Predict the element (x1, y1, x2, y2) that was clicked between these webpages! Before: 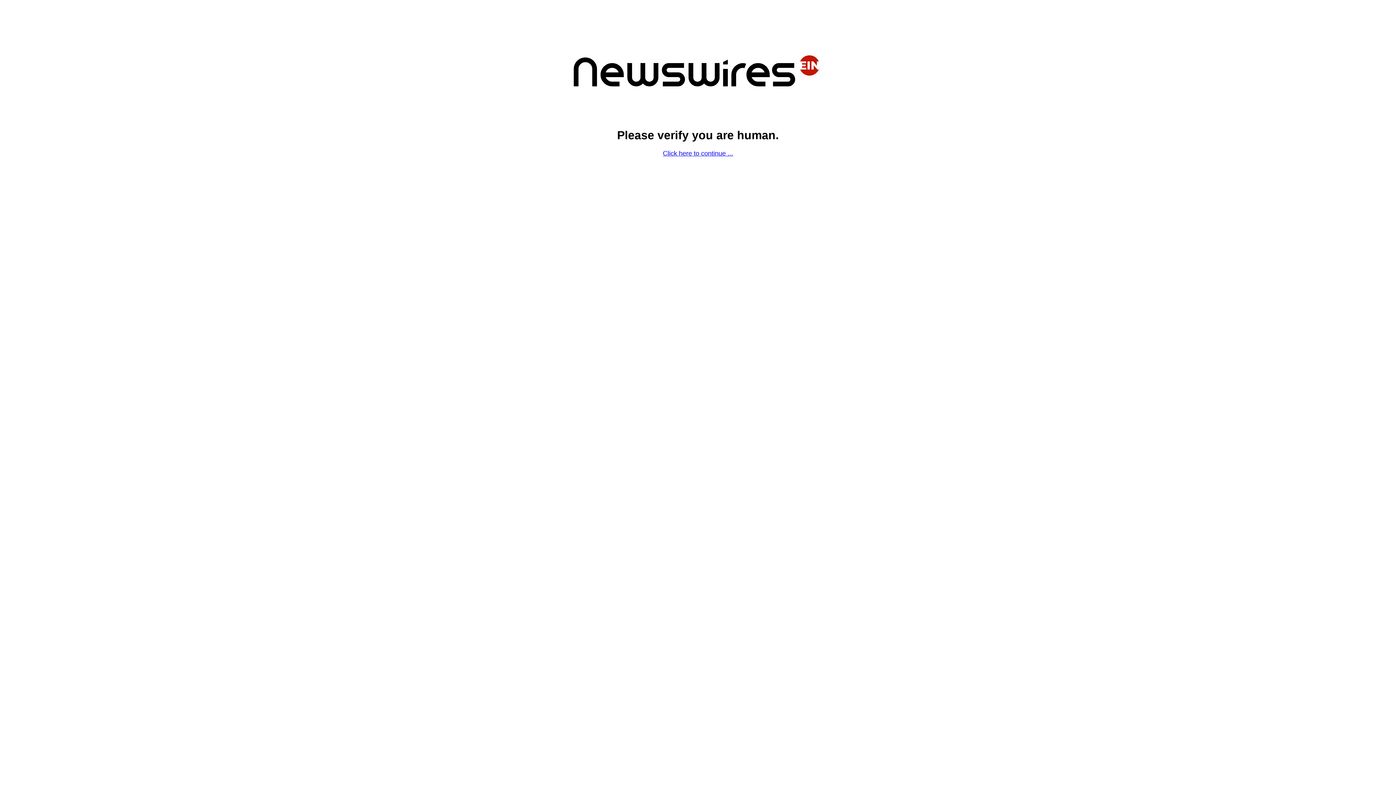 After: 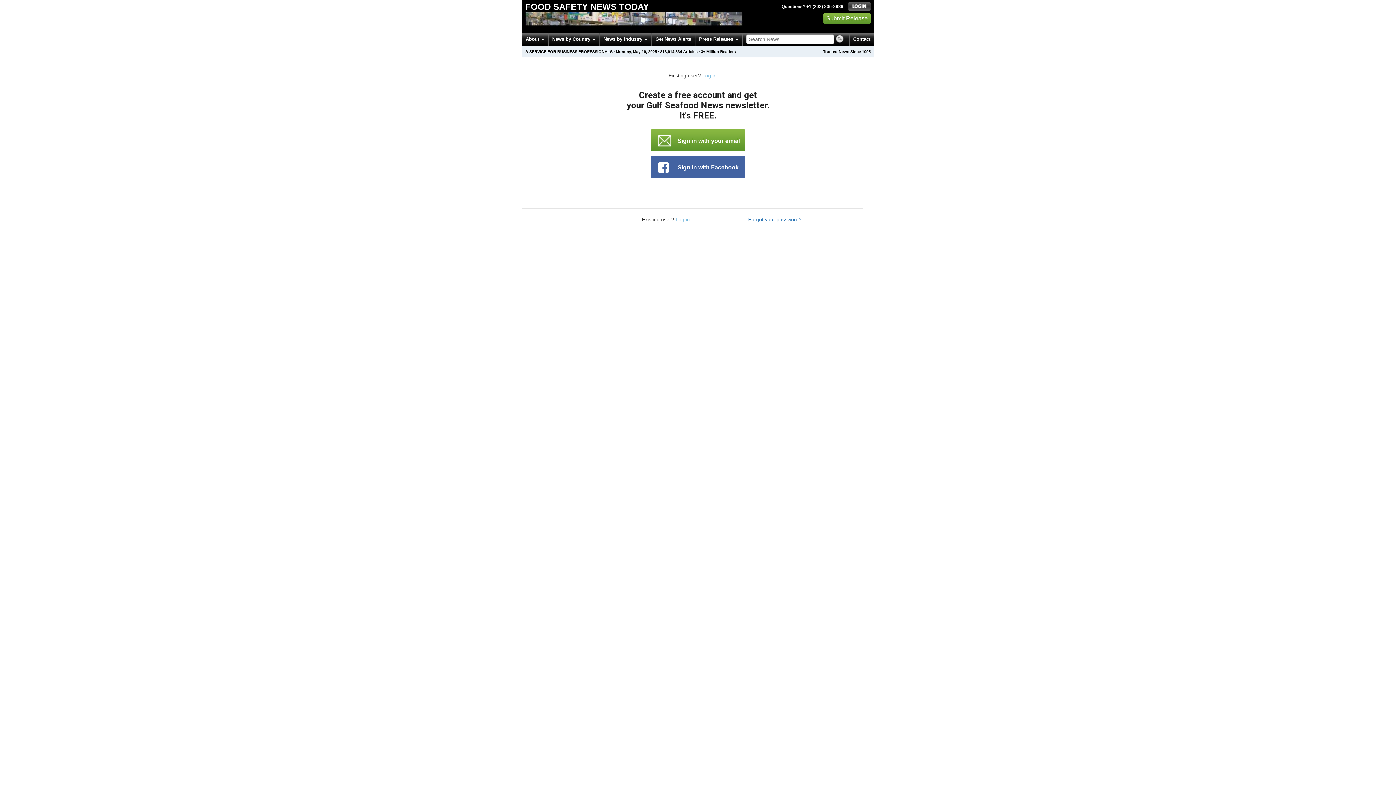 Action: label: Click here to continue ... bbox: (663, 149, 733, 157)